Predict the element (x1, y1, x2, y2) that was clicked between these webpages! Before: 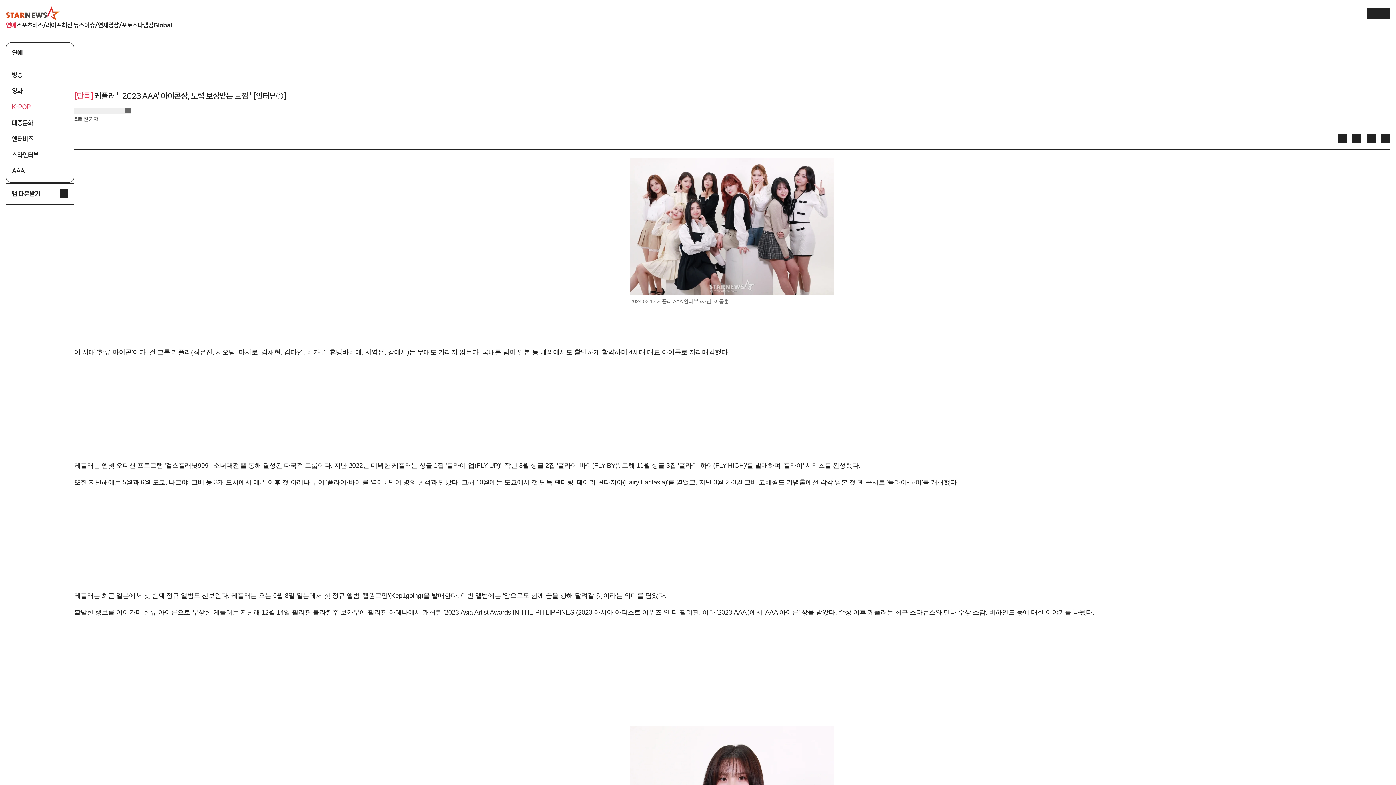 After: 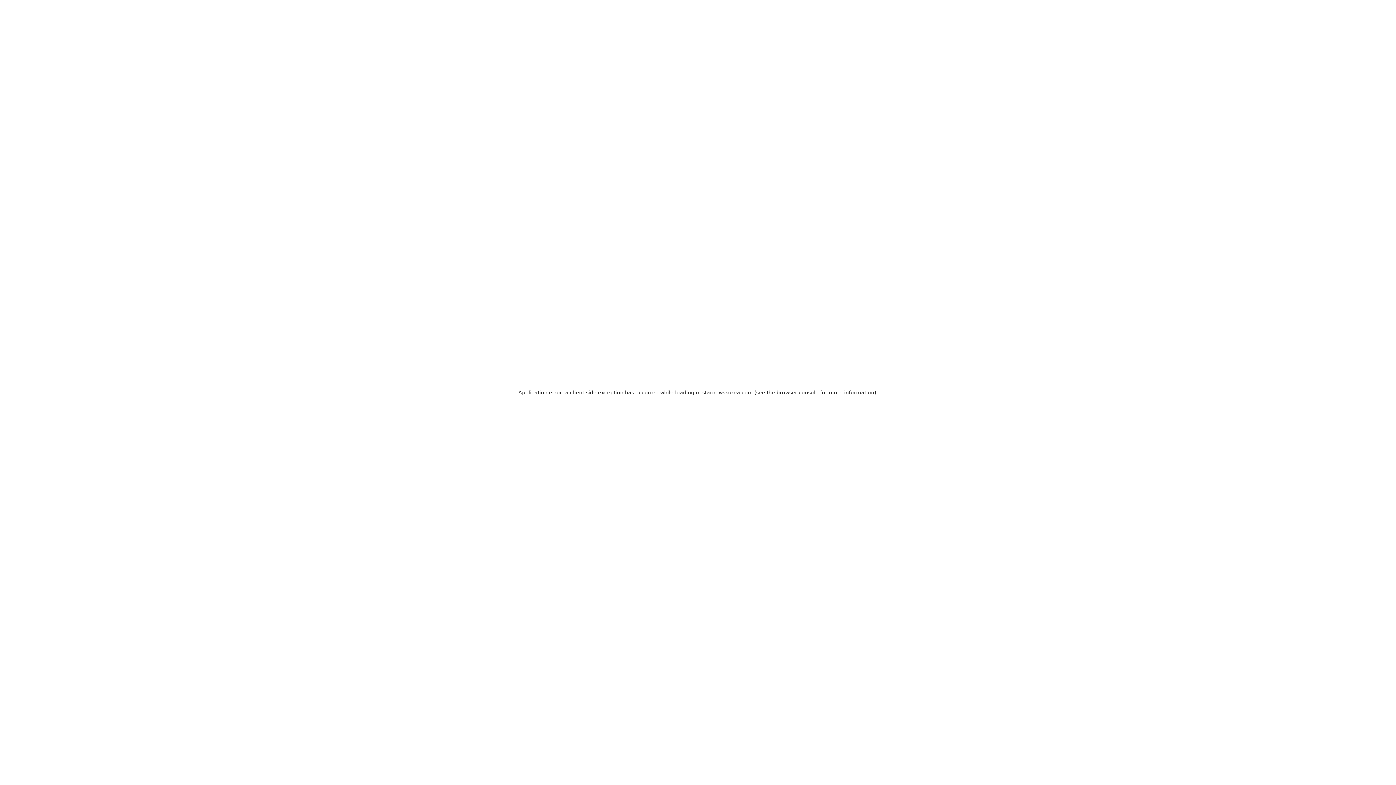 Action: bbox: (108, 20, 132, 29) label: 영상/포토